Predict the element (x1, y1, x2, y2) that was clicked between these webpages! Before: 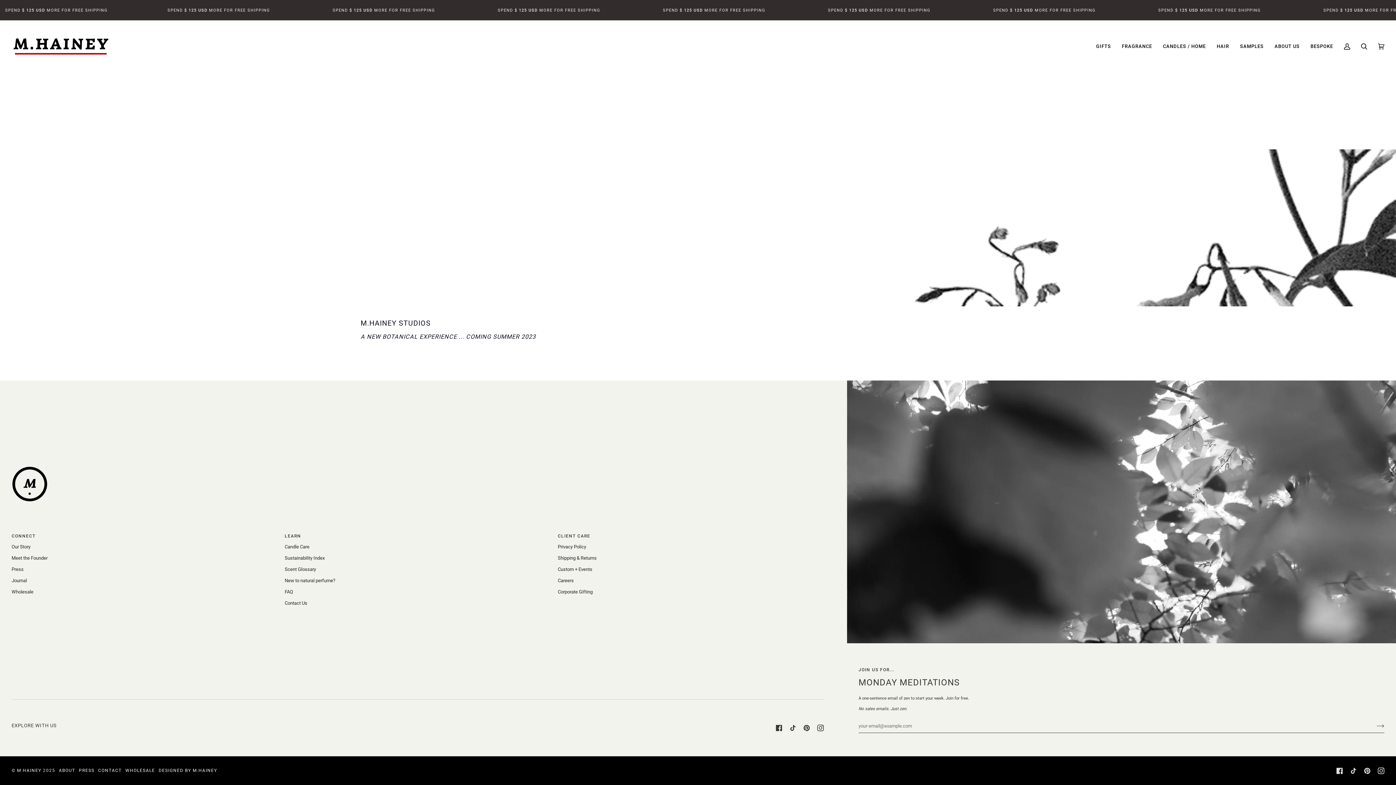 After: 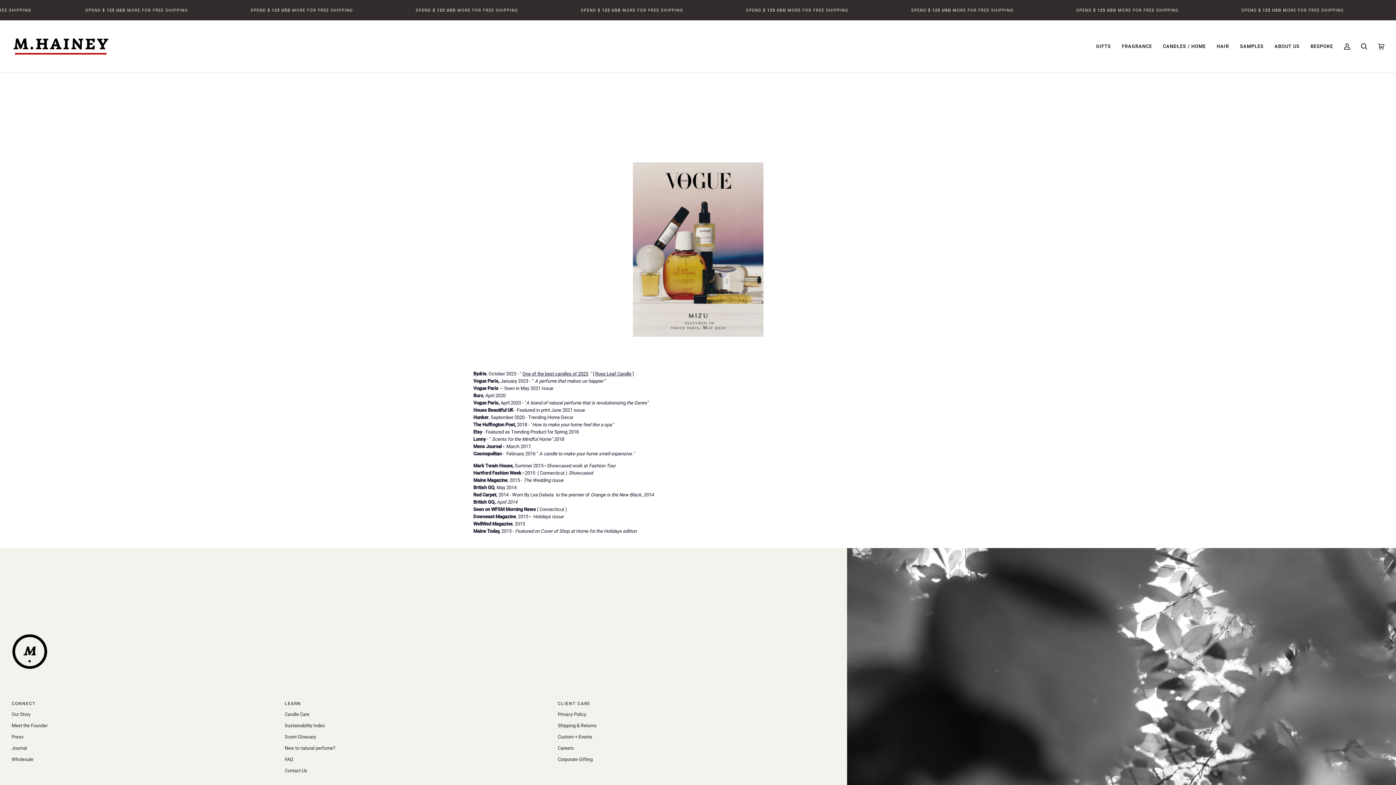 Action: bbox: (78, 768, 94, 773) label: PRESS